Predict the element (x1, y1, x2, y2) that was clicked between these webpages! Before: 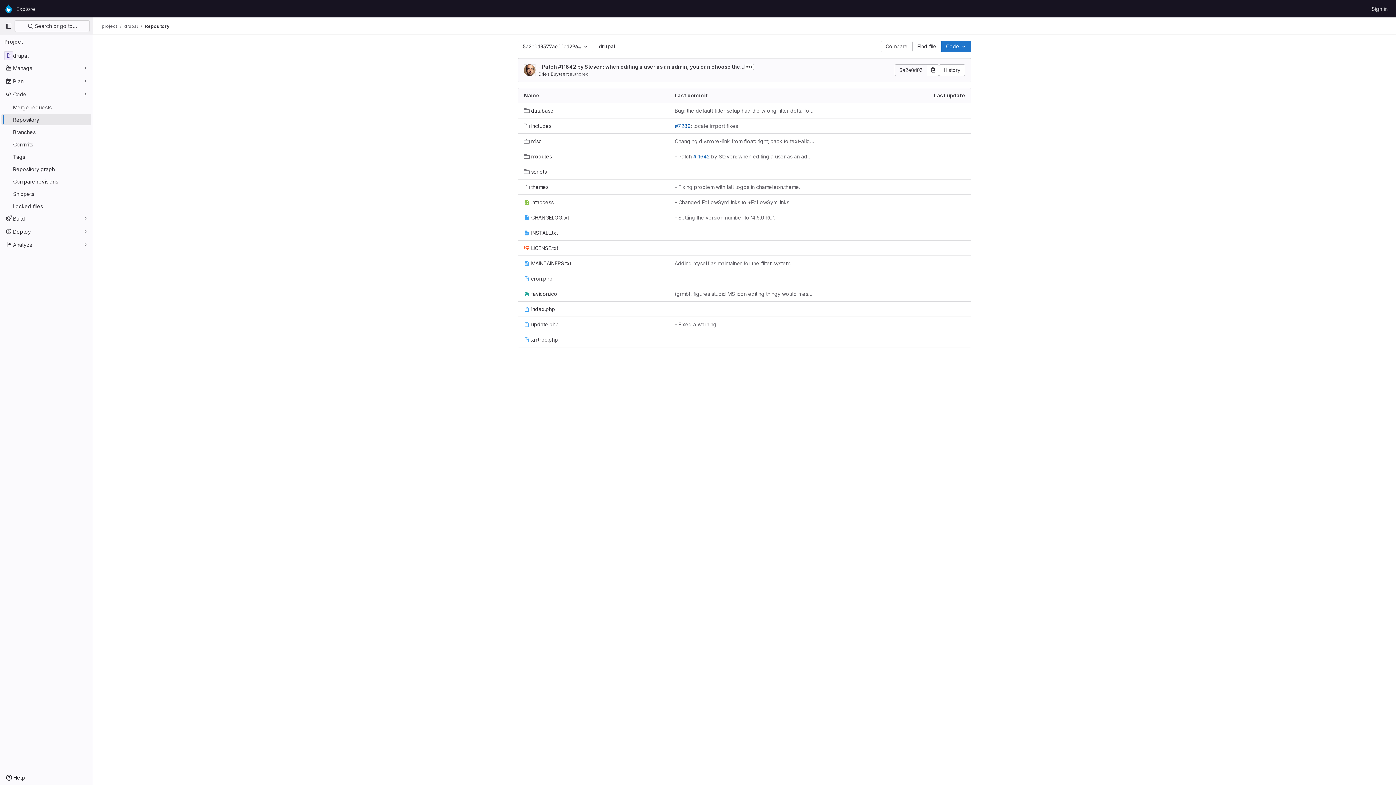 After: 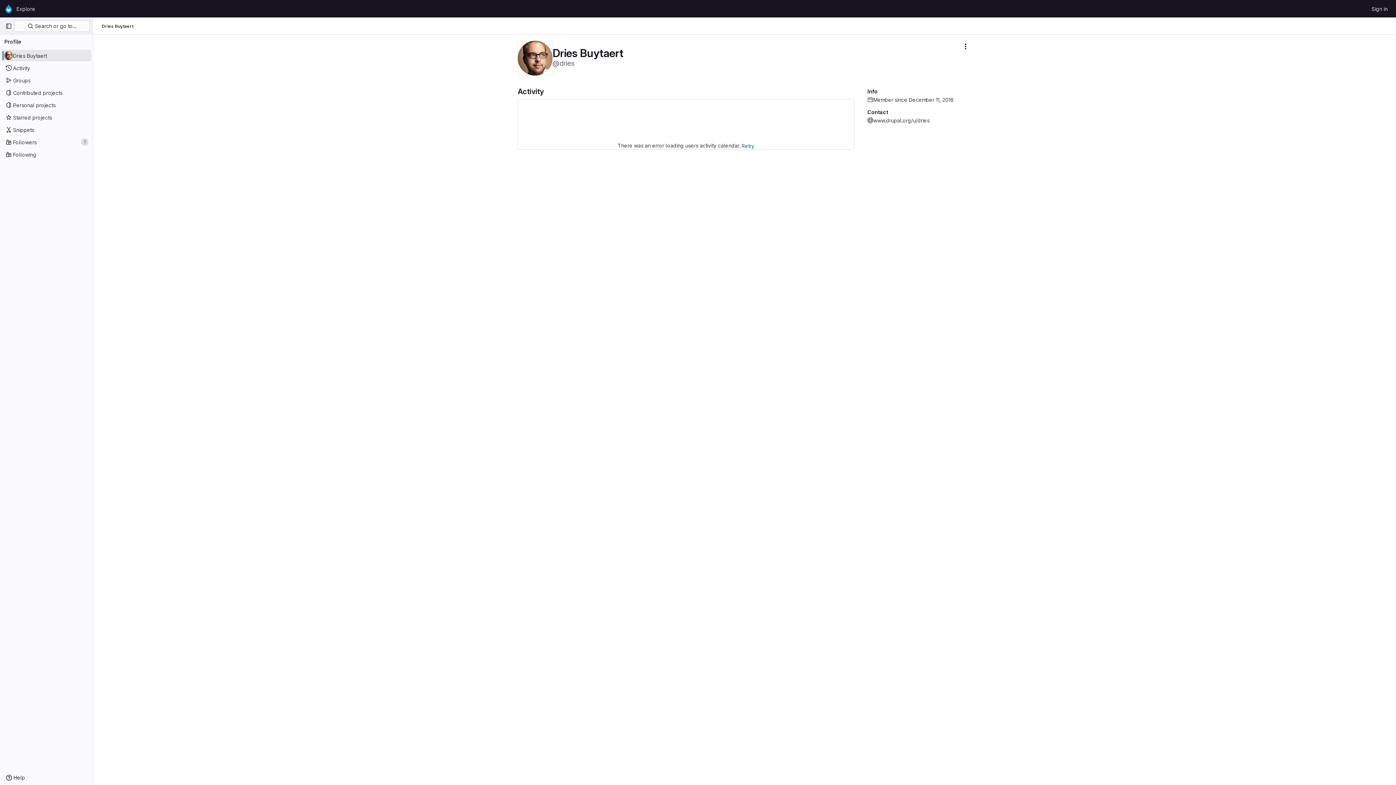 Action: label: Dries Buytaert bbox: (538, 71, 568, 76)